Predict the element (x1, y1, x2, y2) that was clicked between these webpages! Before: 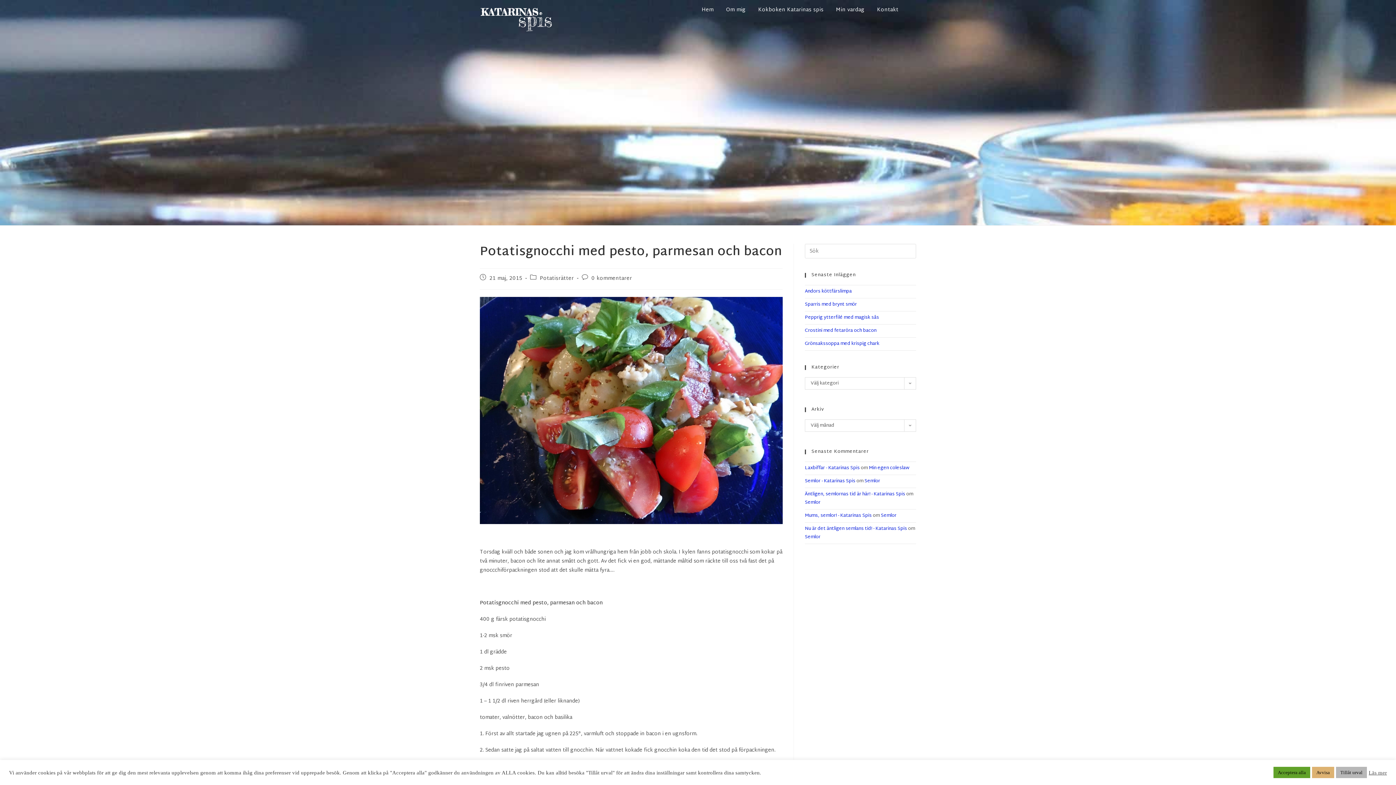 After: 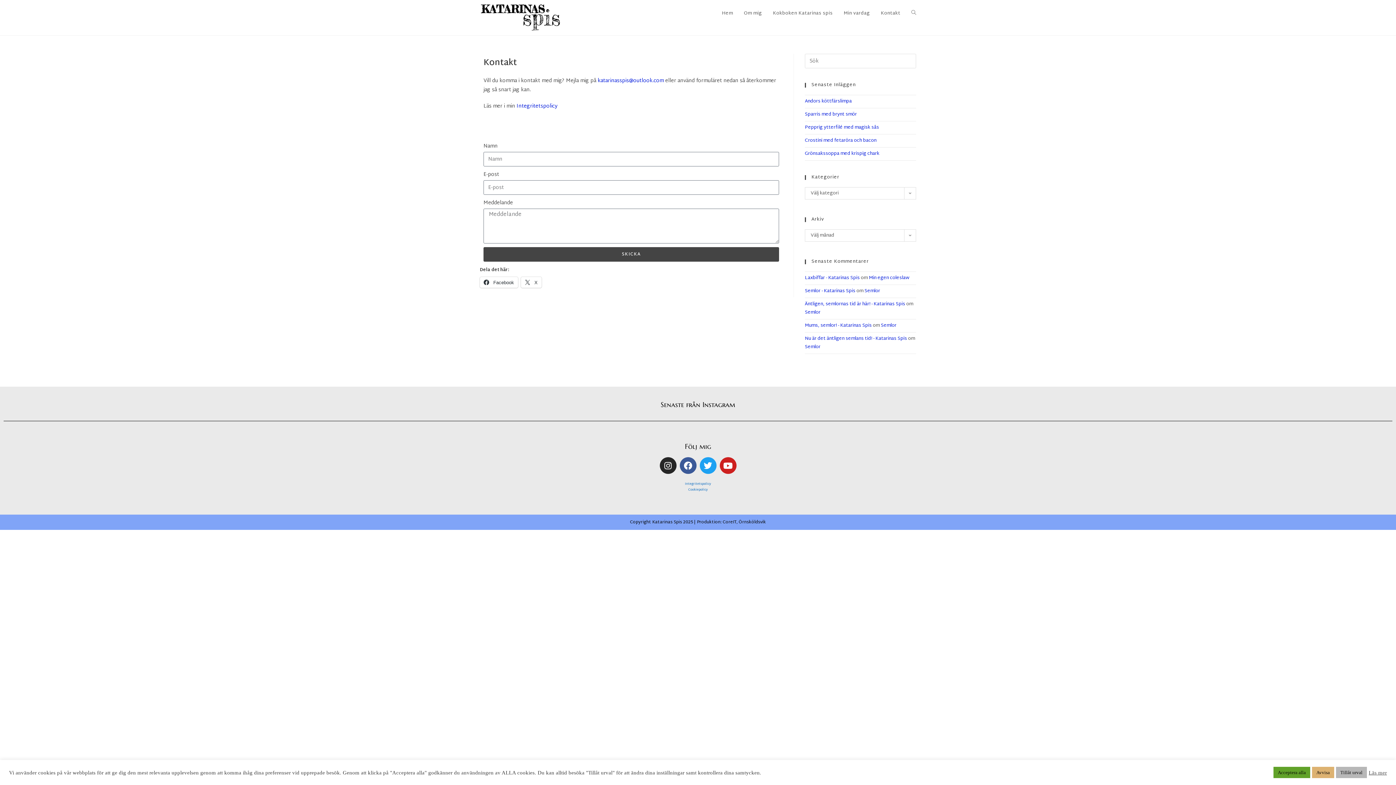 Action: label: Kontakt bbox: (871, 3, 904, 16)